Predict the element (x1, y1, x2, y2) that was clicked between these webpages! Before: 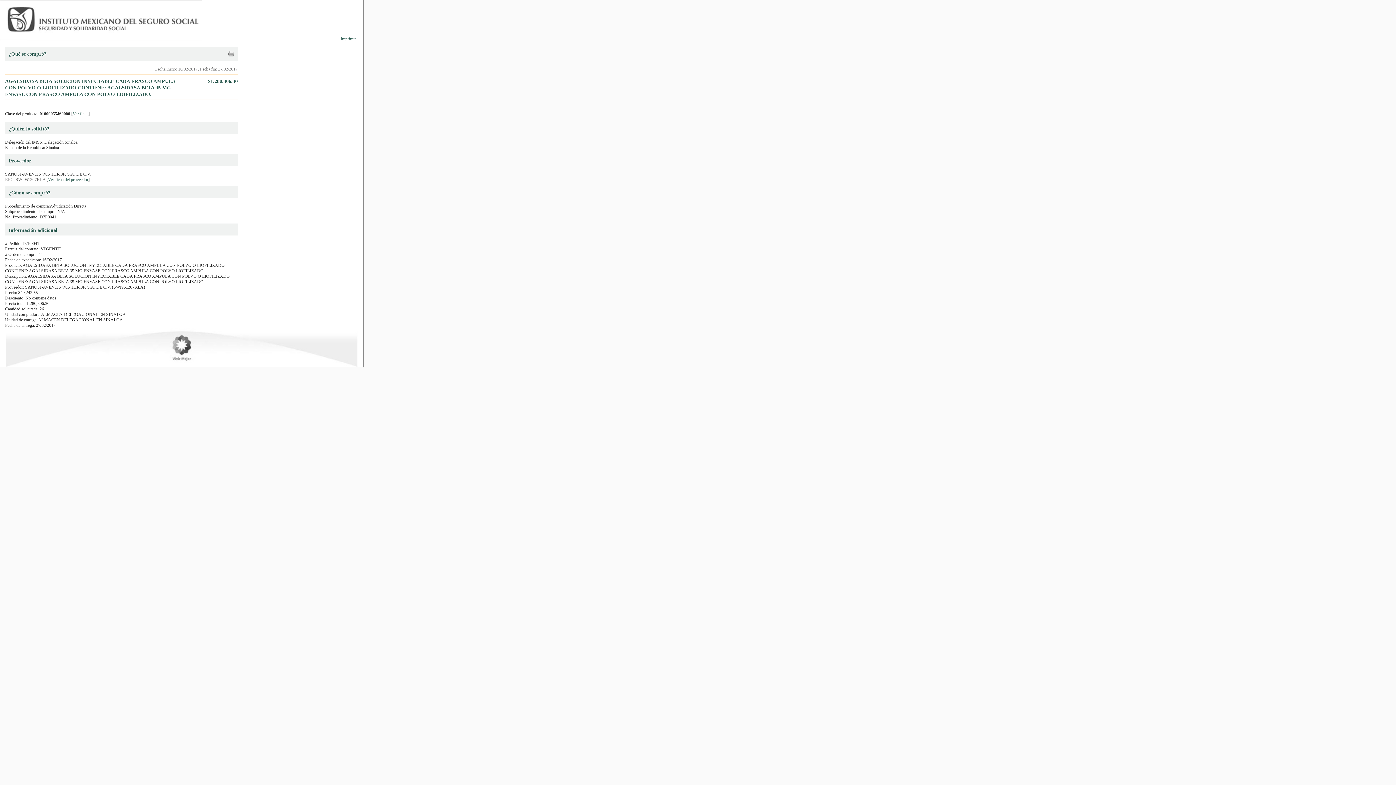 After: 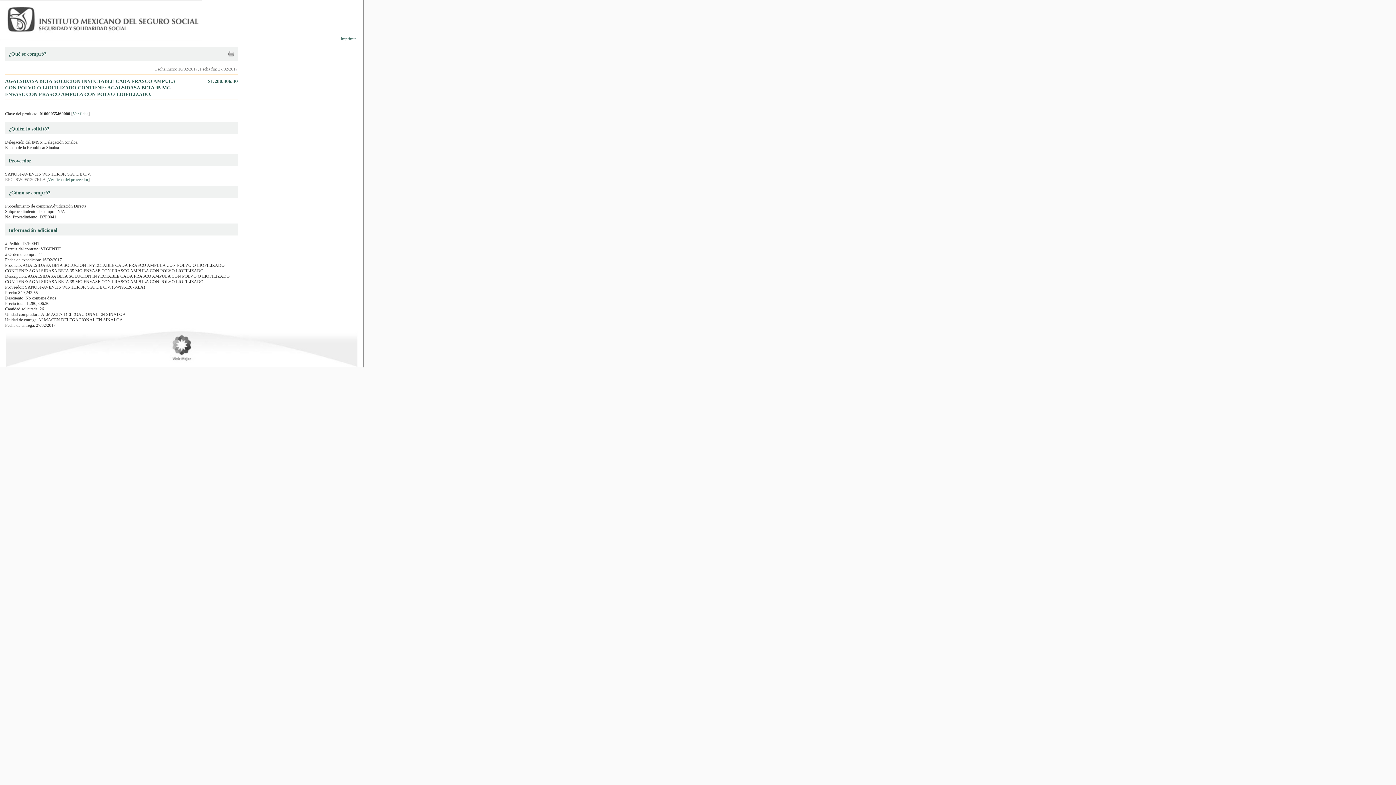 Action: bbox: (340, 36, 356, 41) label: Imprimir